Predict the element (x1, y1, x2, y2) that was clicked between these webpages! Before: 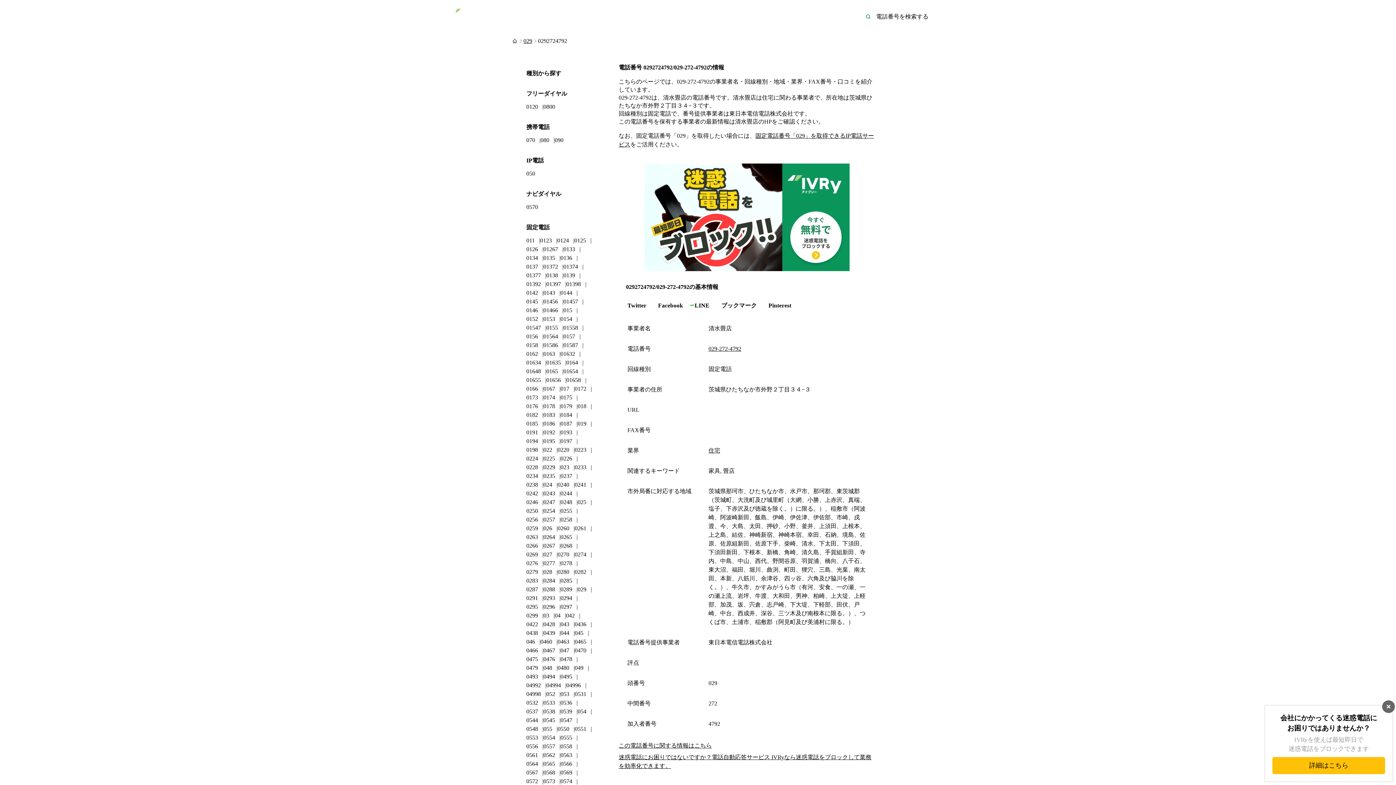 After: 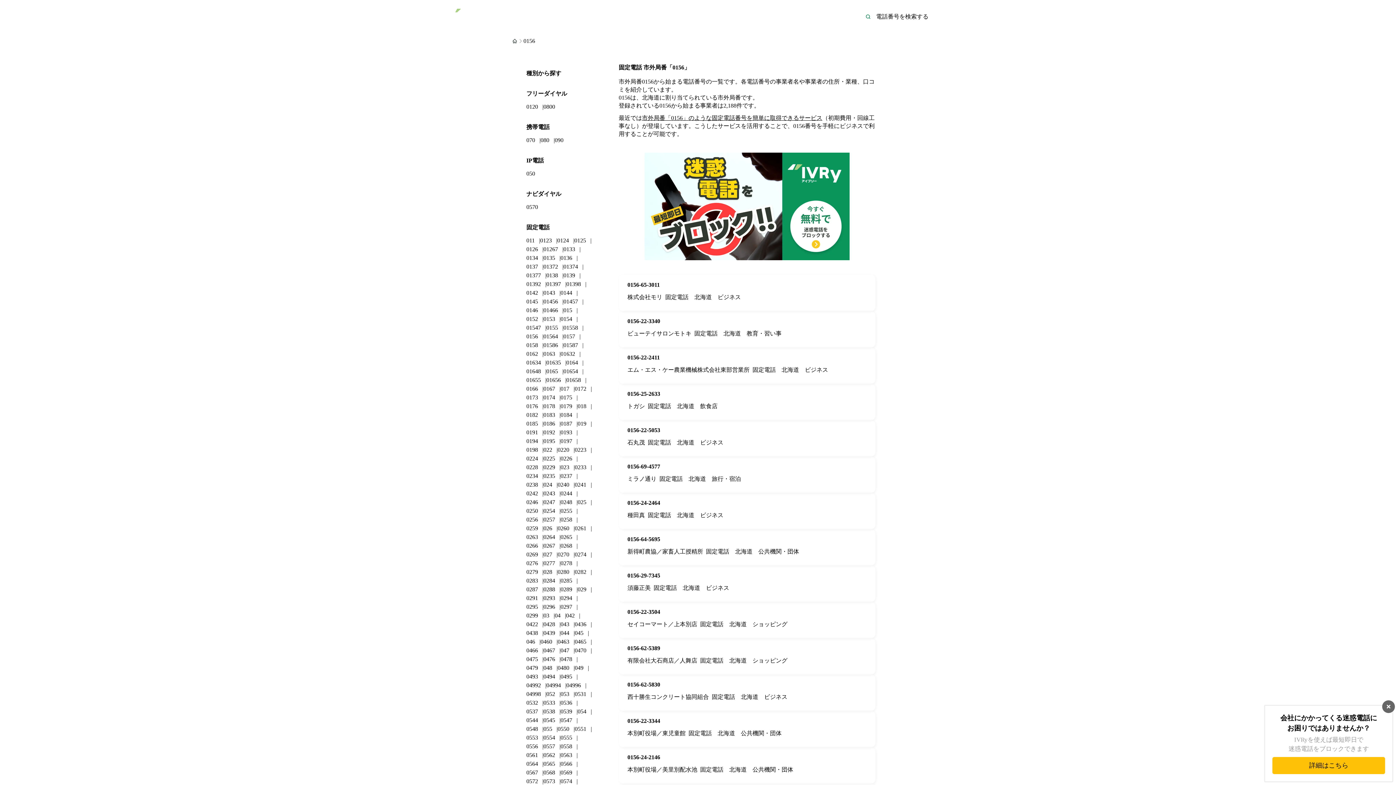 Action: label: 0156 bbox: (526, 333, 538, 339)